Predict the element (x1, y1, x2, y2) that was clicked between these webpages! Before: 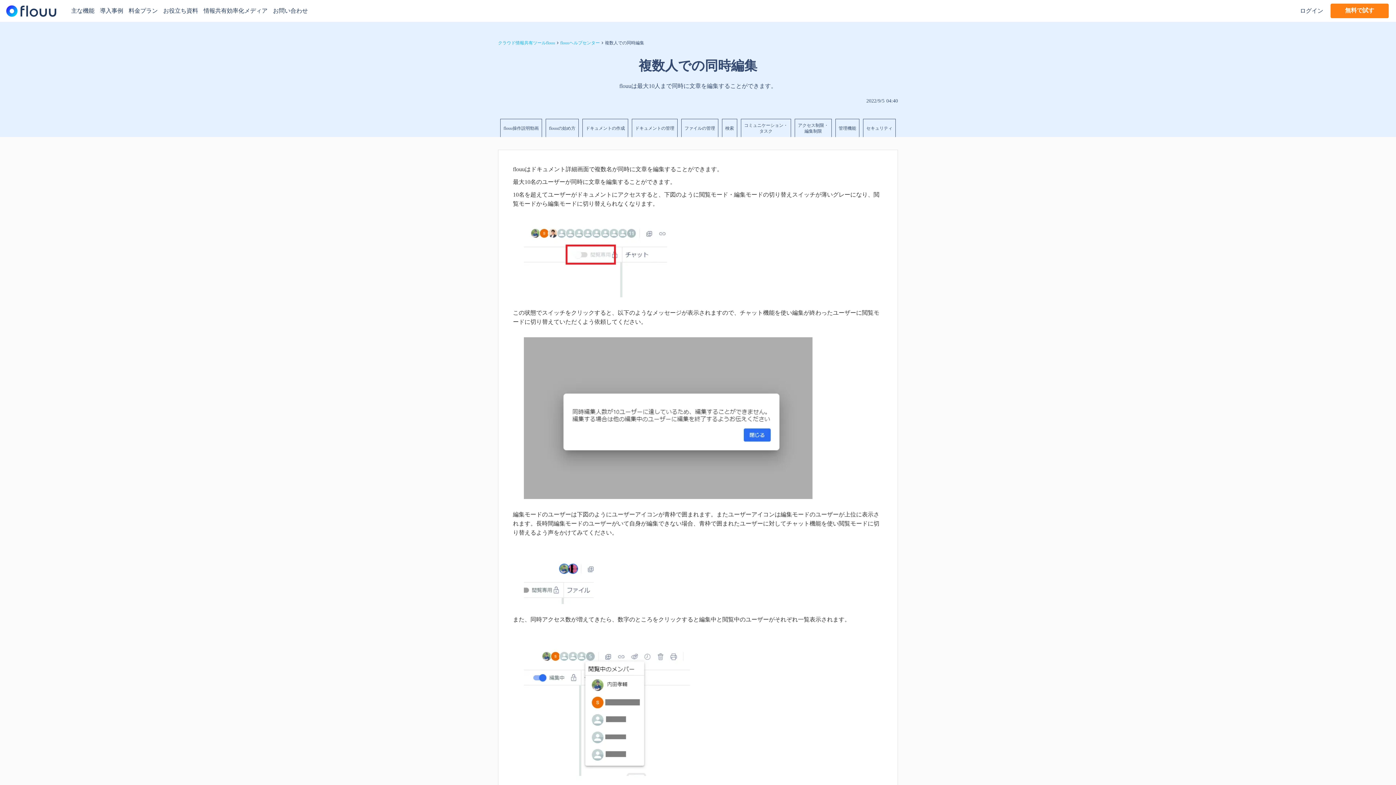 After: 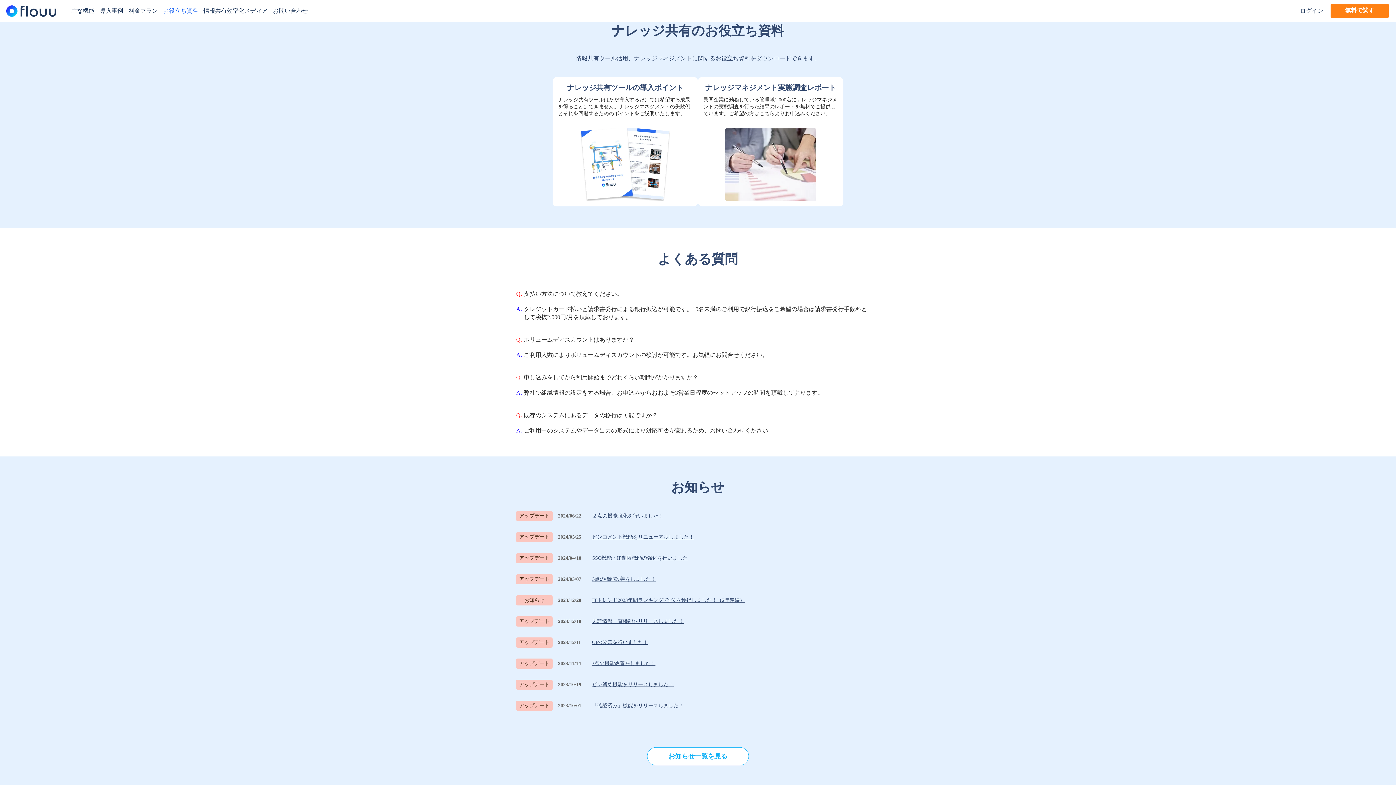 Action: bbox: (163, 6, 203, 14) label: お役立ち資料